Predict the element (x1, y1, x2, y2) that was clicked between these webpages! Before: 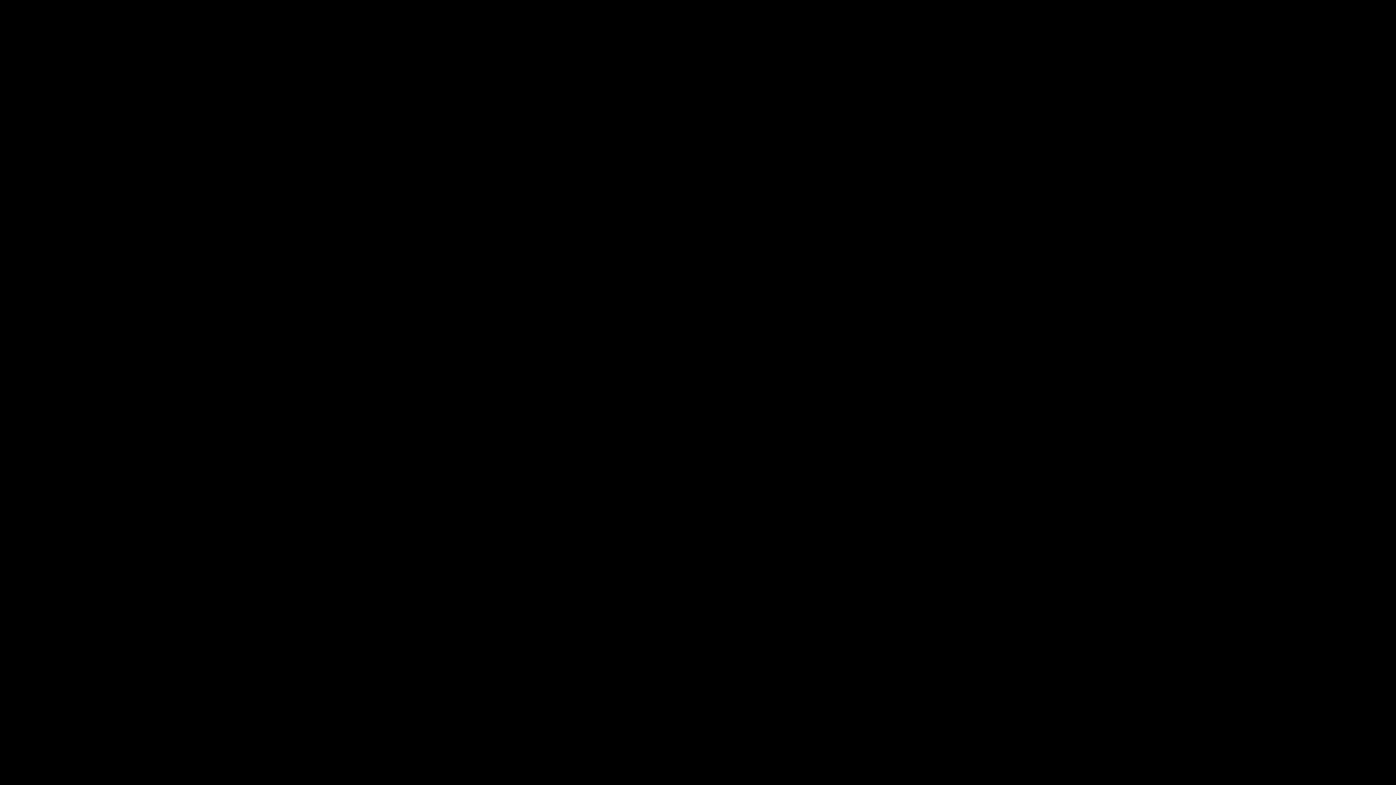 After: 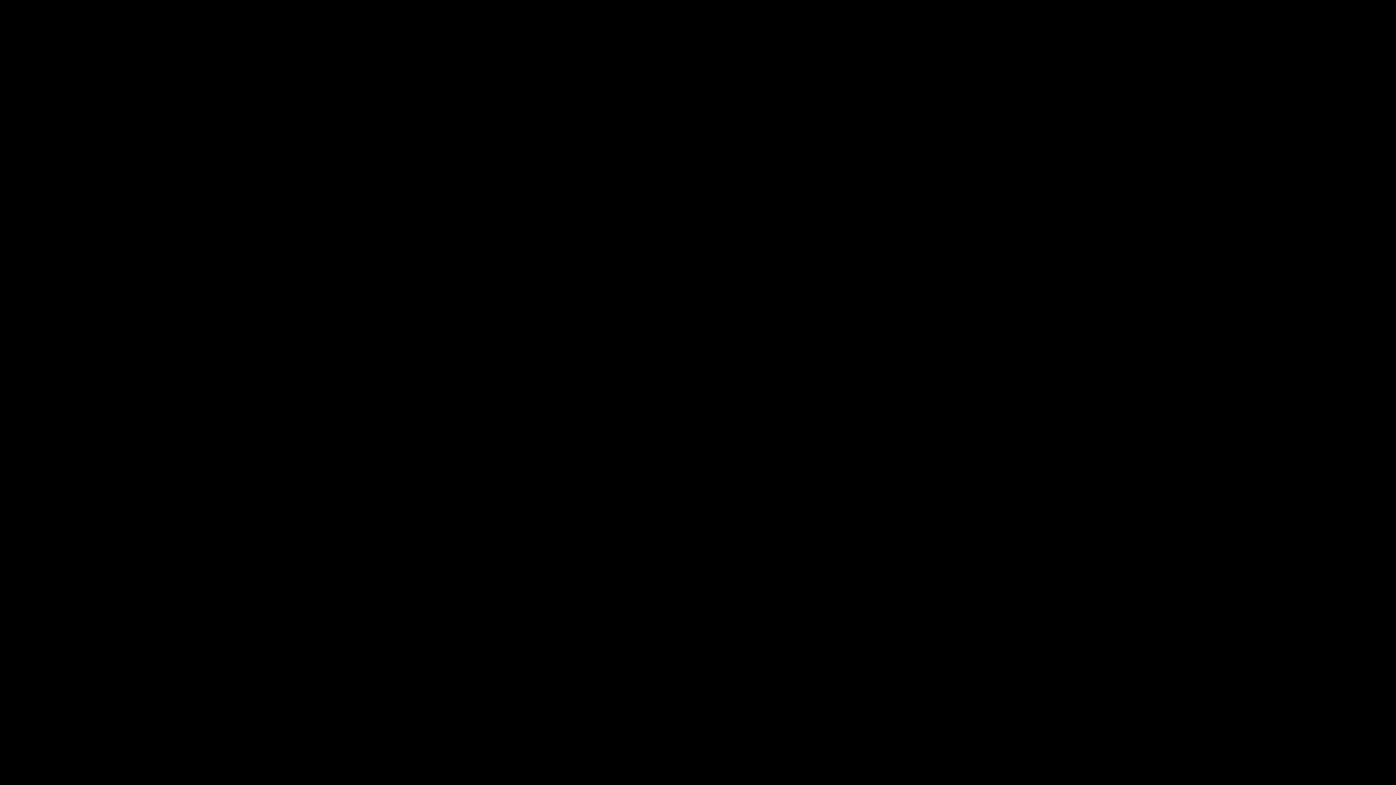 Action: bbox: (17, 32, 43, 38) label: Contact Us